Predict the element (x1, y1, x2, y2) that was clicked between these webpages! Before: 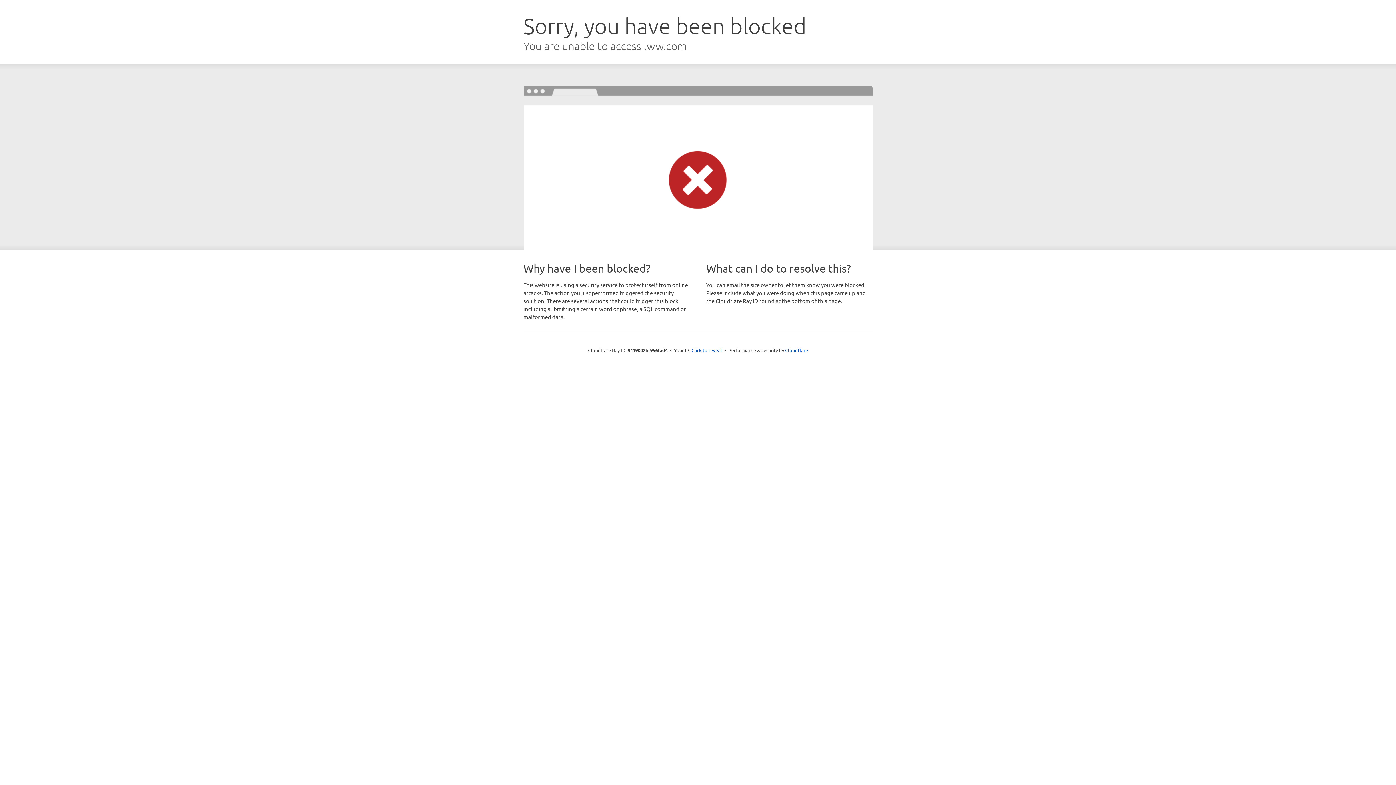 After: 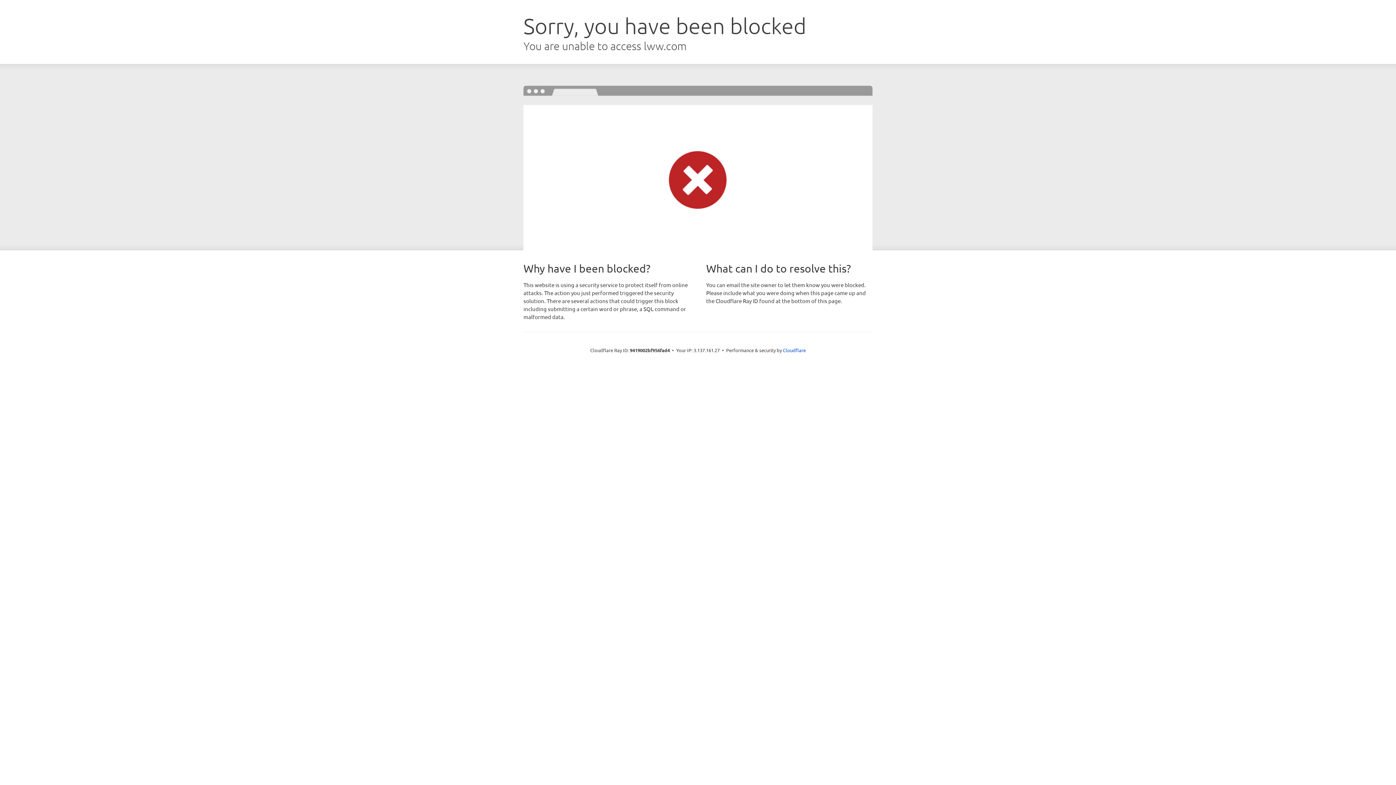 Action: label: Click to reveal bbox: (691, 346, 722, 353)